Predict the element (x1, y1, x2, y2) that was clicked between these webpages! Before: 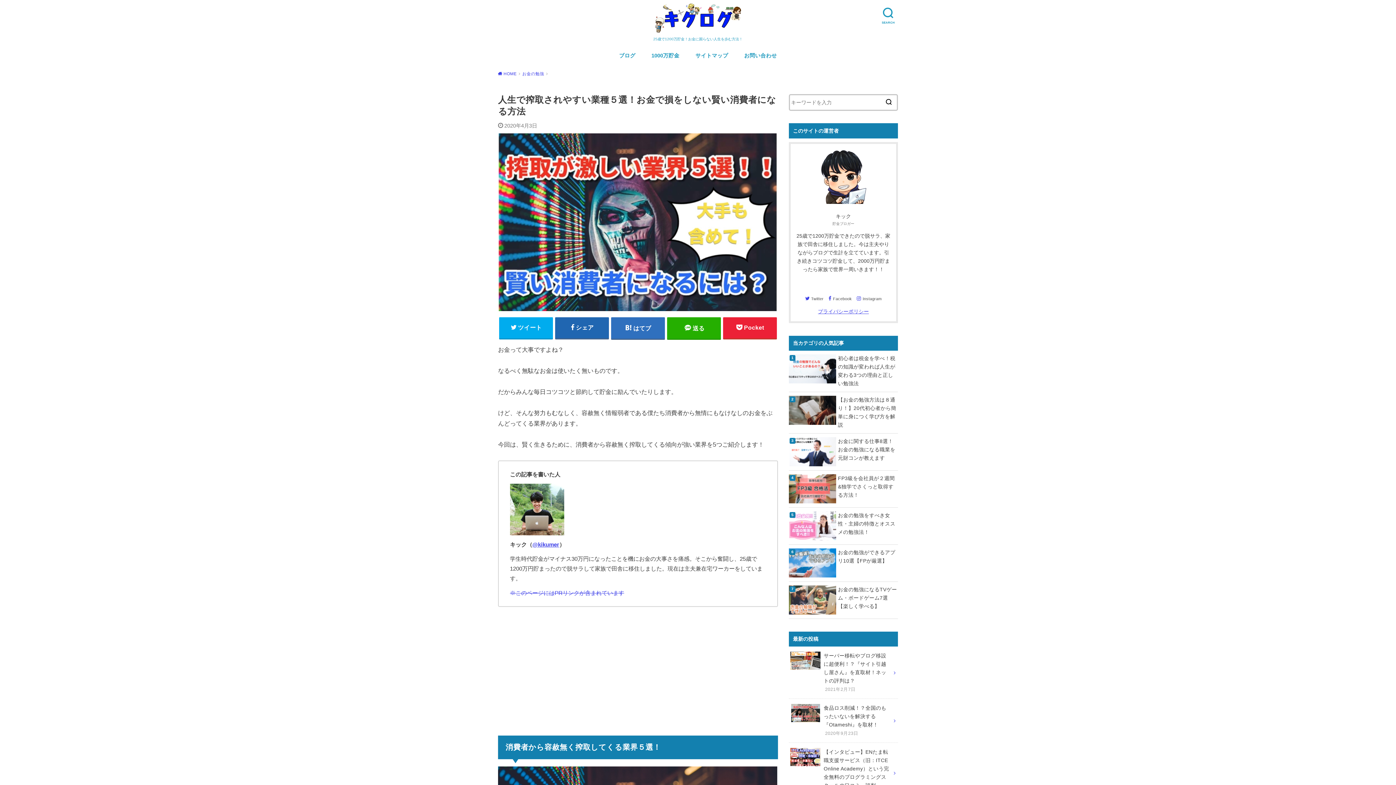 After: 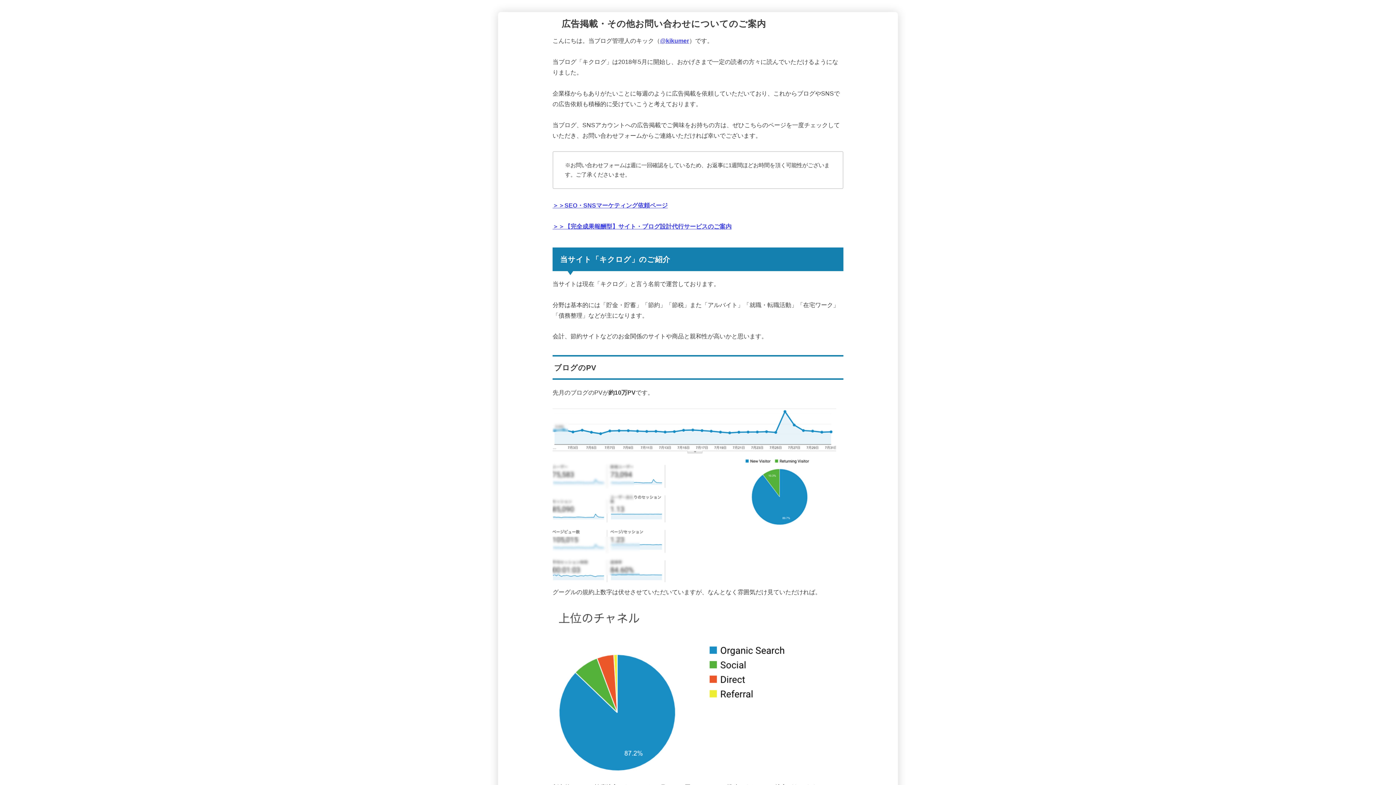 Action: bbox: (744, 45, 777, 65) label: お問い合わせ